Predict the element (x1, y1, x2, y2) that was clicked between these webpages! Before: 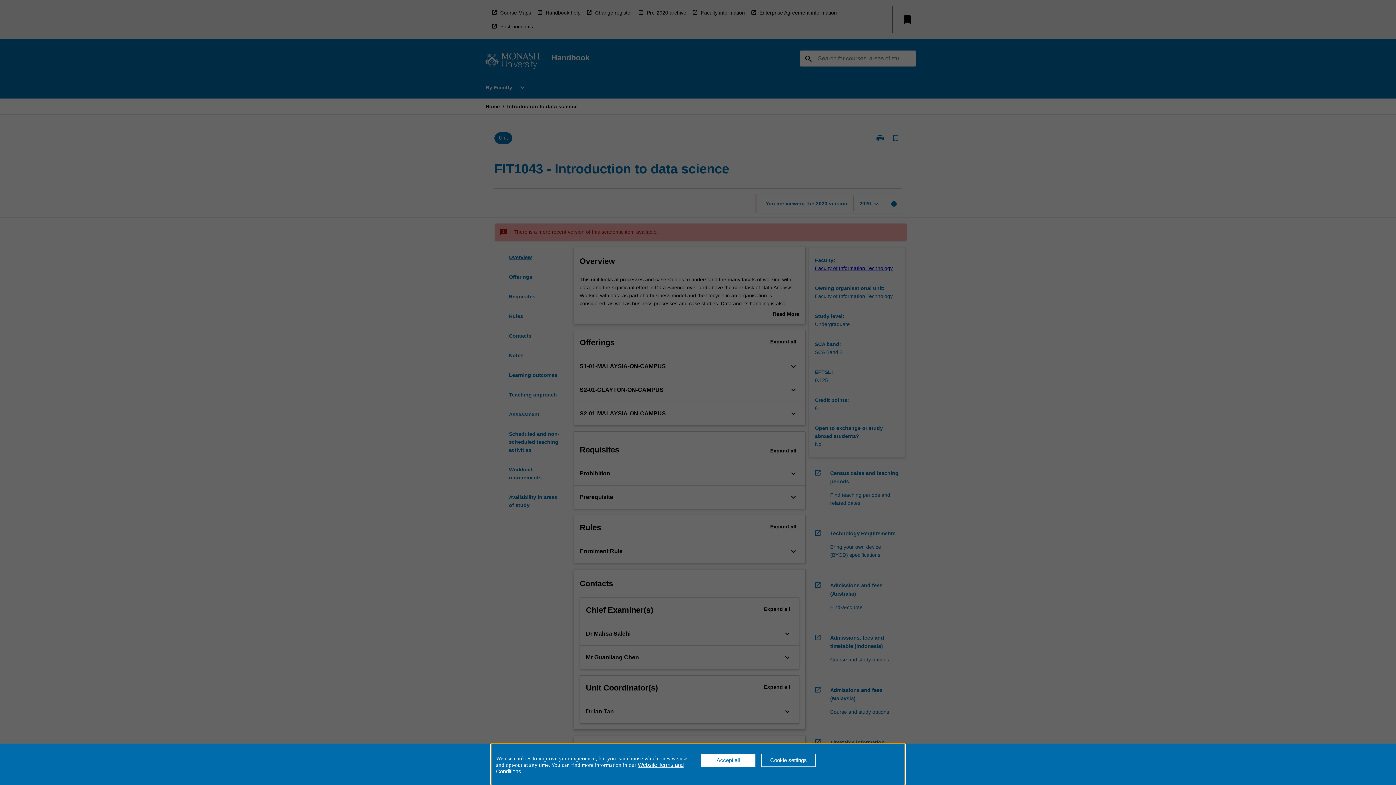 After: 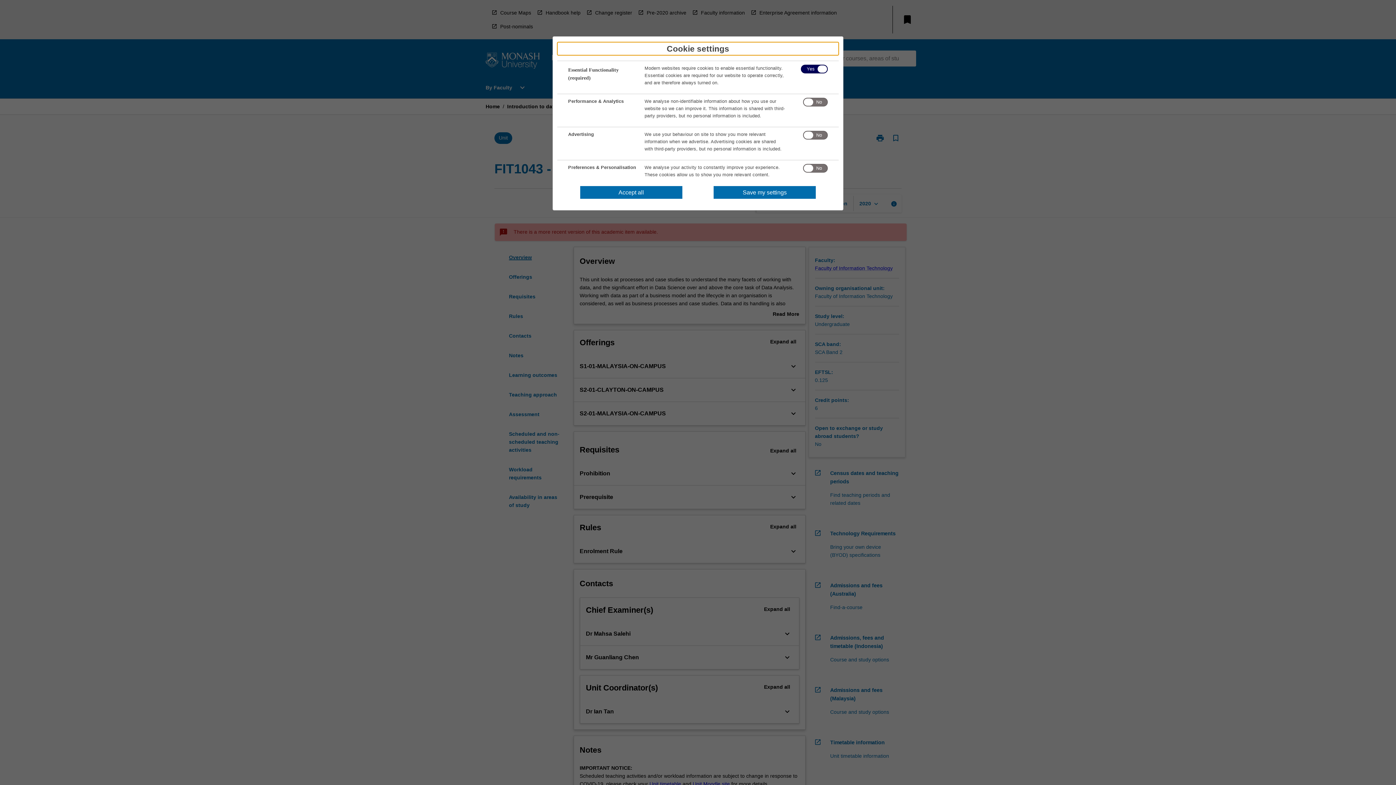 Action: label: Cookie settings bbox: (761, 754, 816, 767)